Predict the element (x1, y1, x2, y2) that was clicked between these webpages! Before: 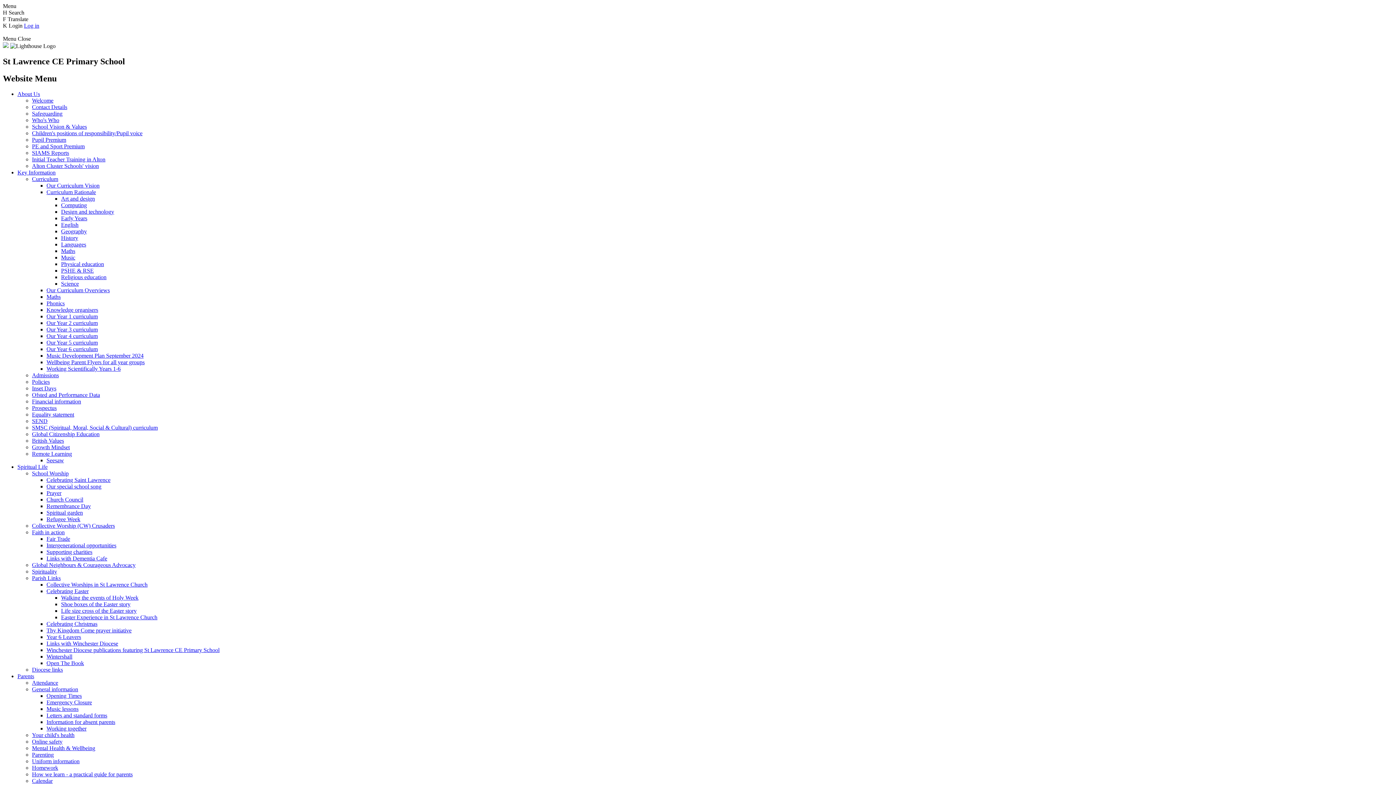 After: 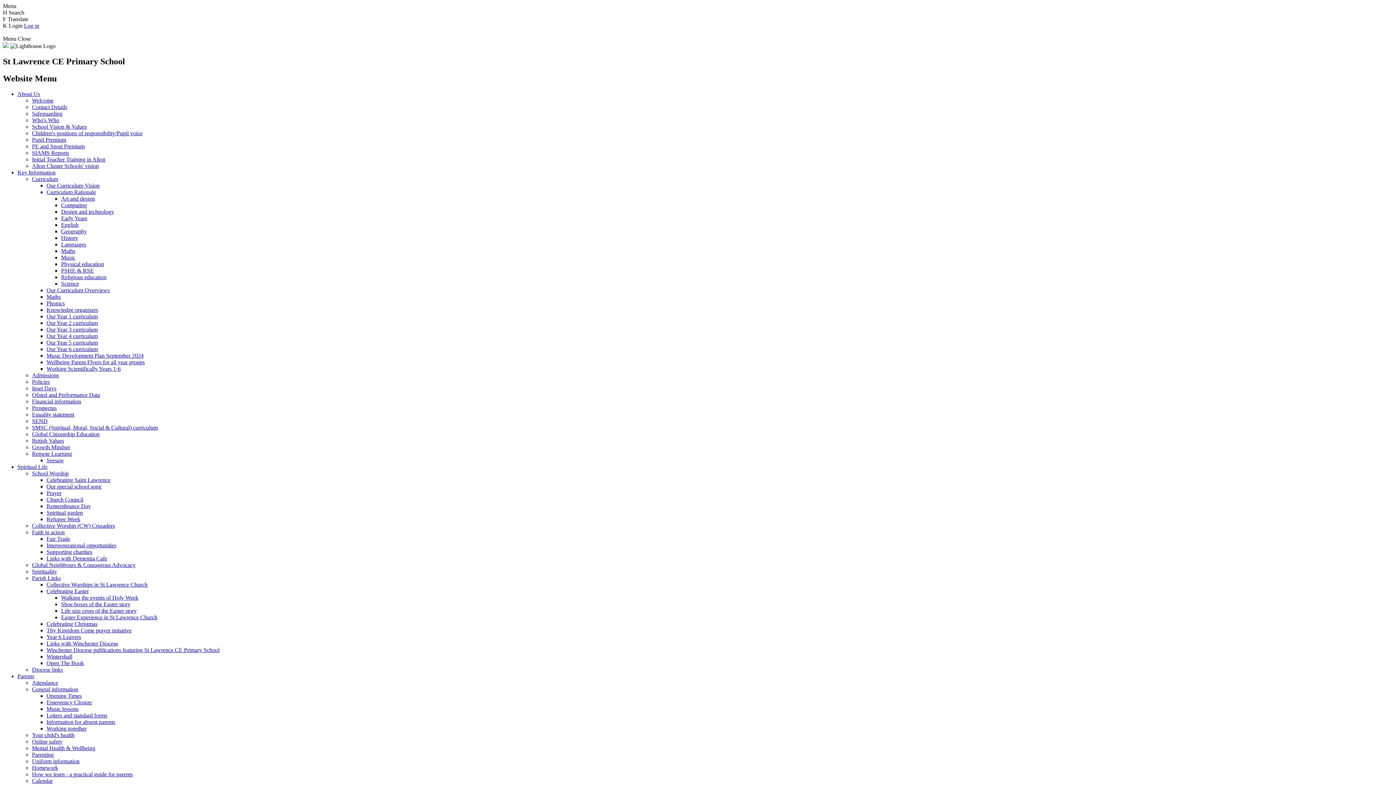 Action: label: SEND bbox: (32, 418, 47, 424)